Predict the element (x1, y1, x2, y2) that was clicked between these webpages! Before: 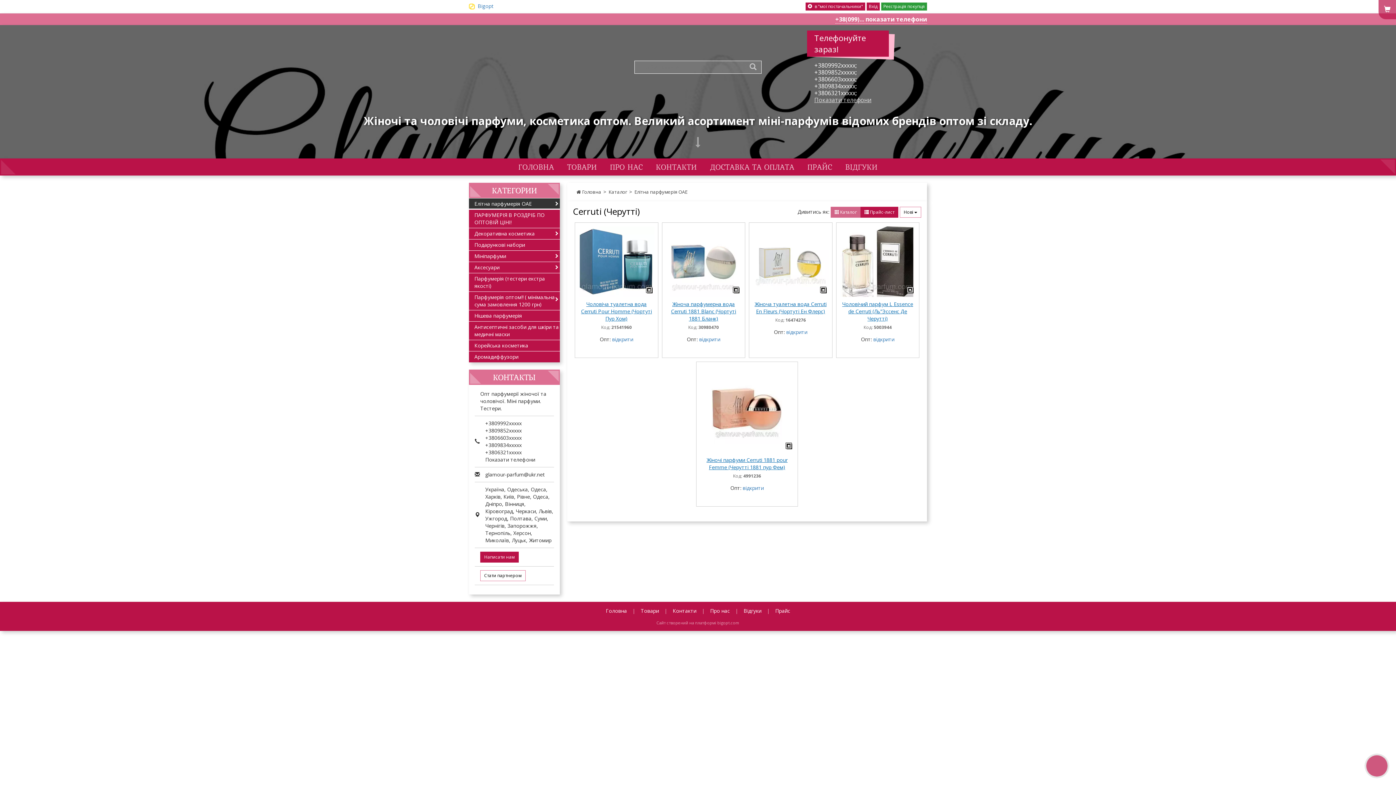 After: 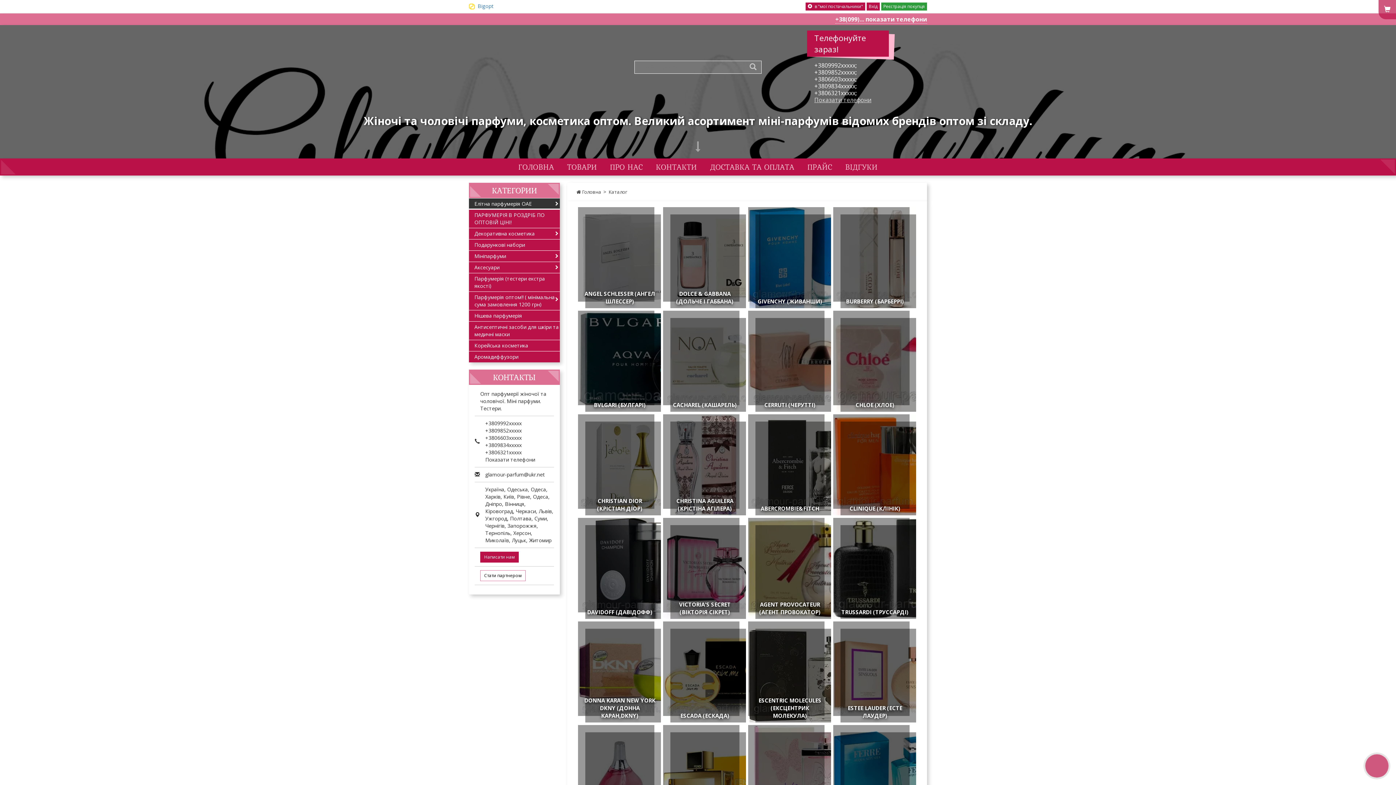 Action: bbox: (474, 198, 560, 209) label: Елітна парфумерія ОАЕ